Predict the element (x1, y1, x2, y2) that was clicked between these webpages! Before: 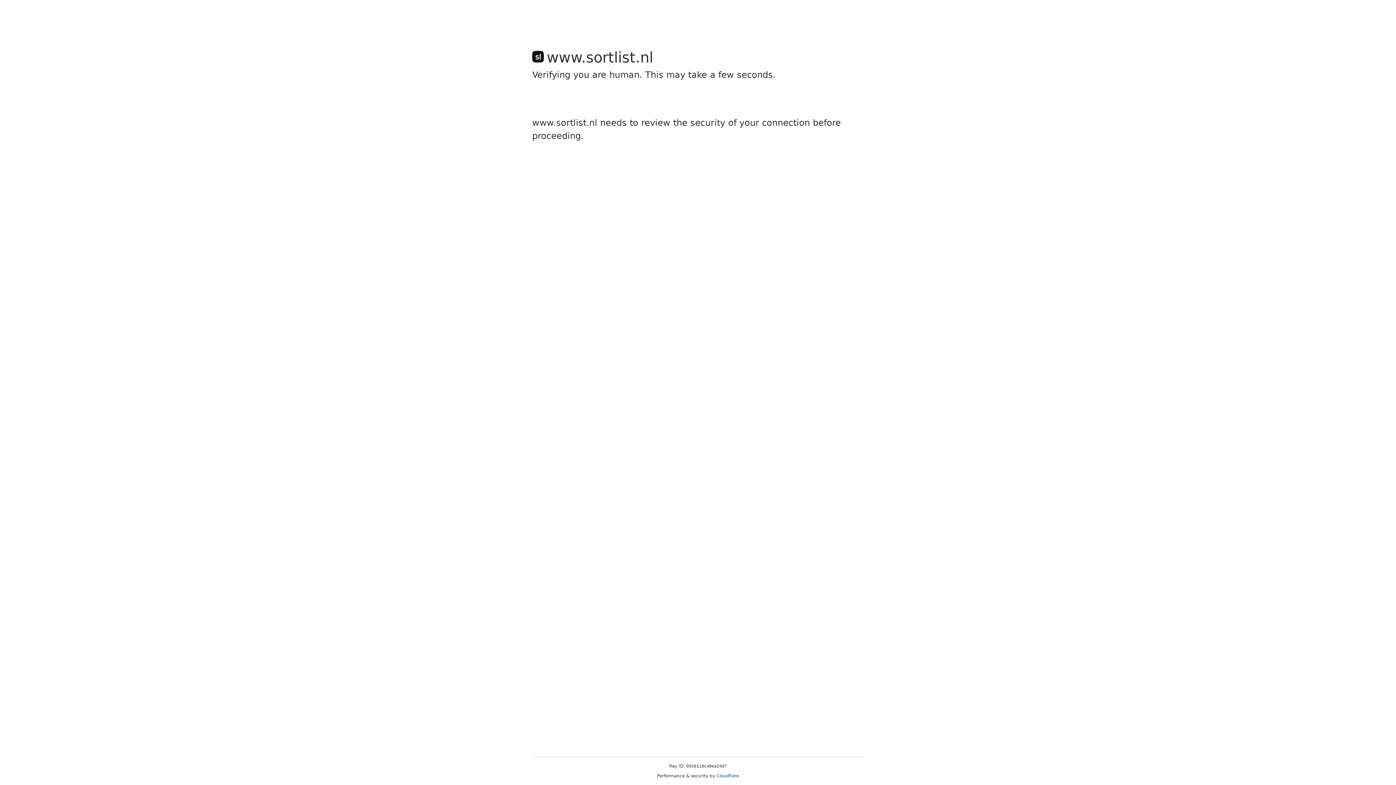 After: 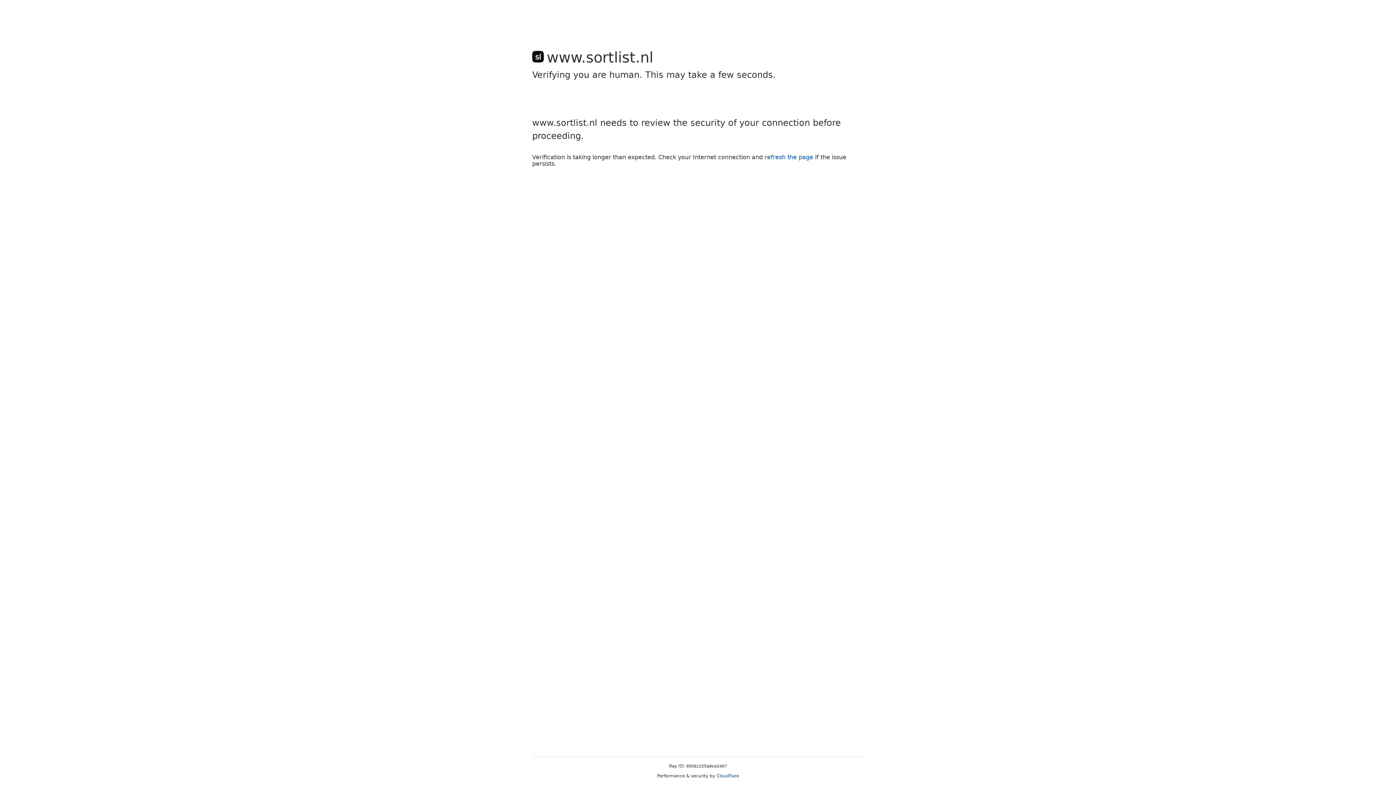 Action: bbox: (716, 773, 739, 778) label: Cloudflare